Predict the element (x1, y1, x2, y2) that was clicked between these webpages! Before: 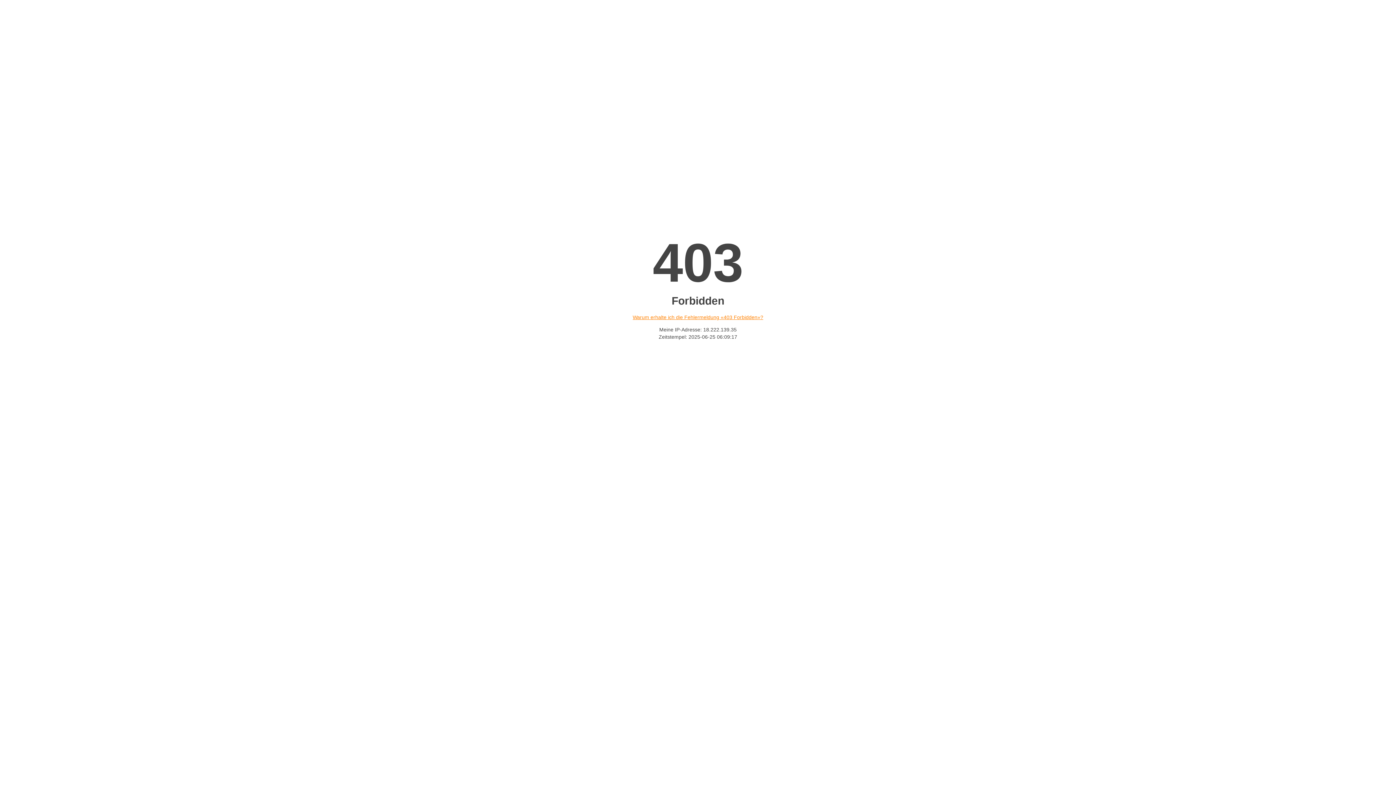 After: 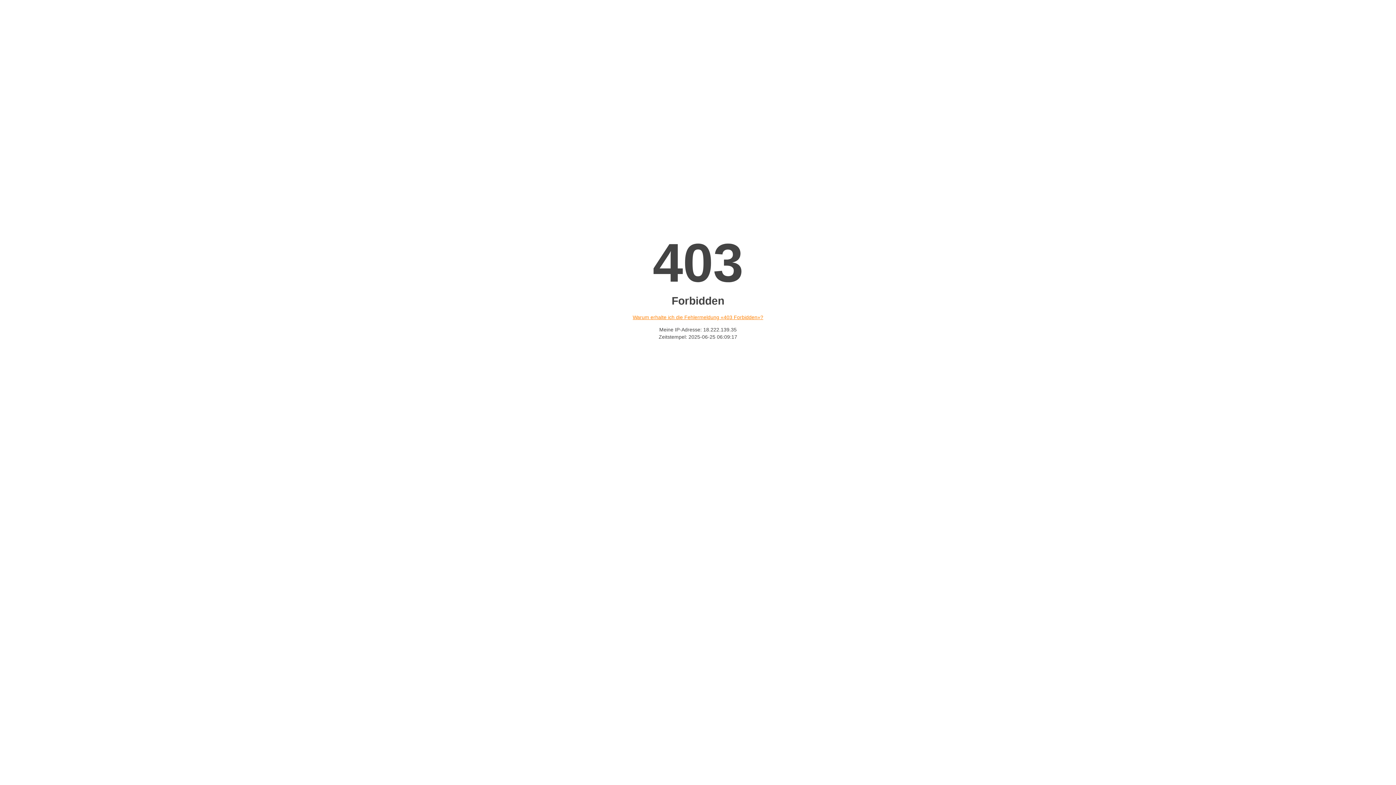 Action: bbox: (632, 314, 763, 320) label: Warum erhalte ich die Fehlermeldung «403 Forbidden»?